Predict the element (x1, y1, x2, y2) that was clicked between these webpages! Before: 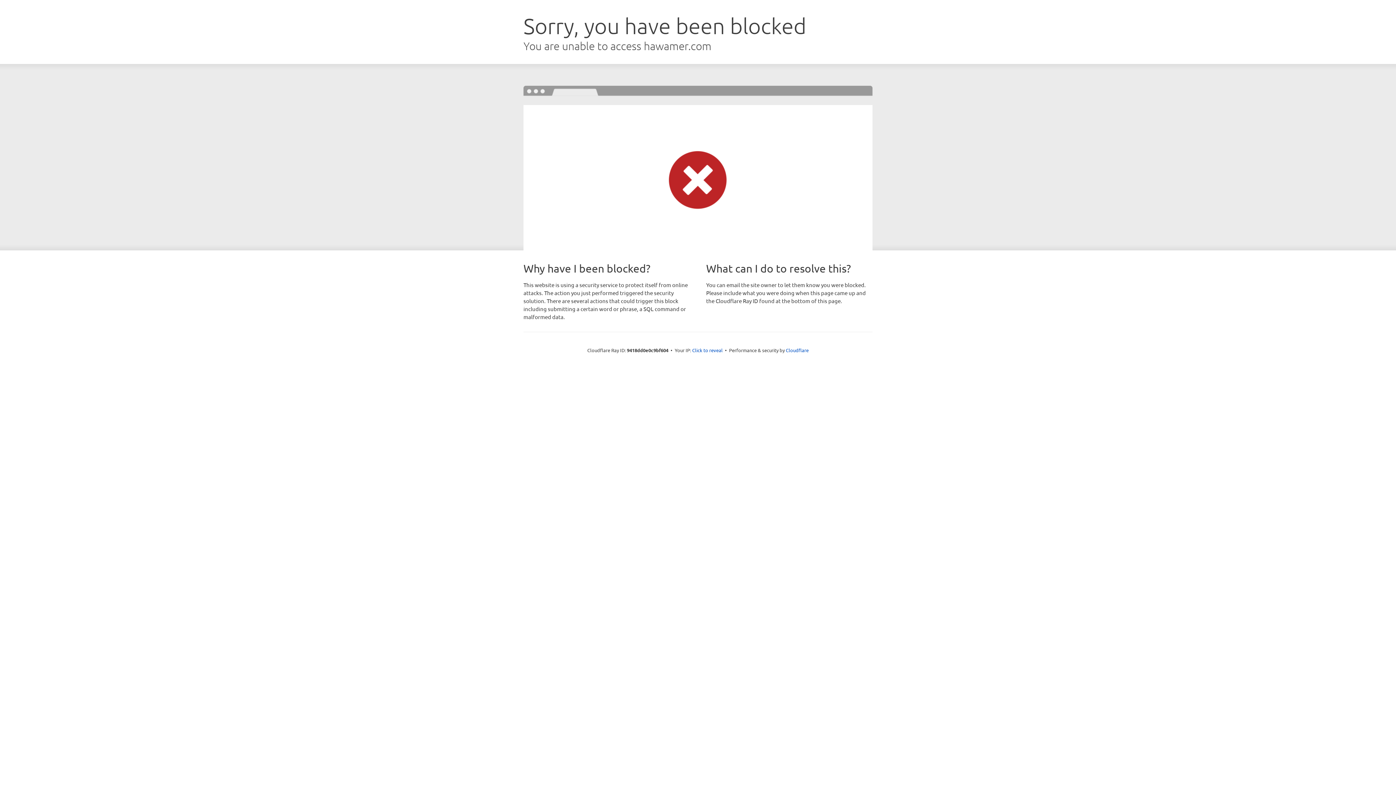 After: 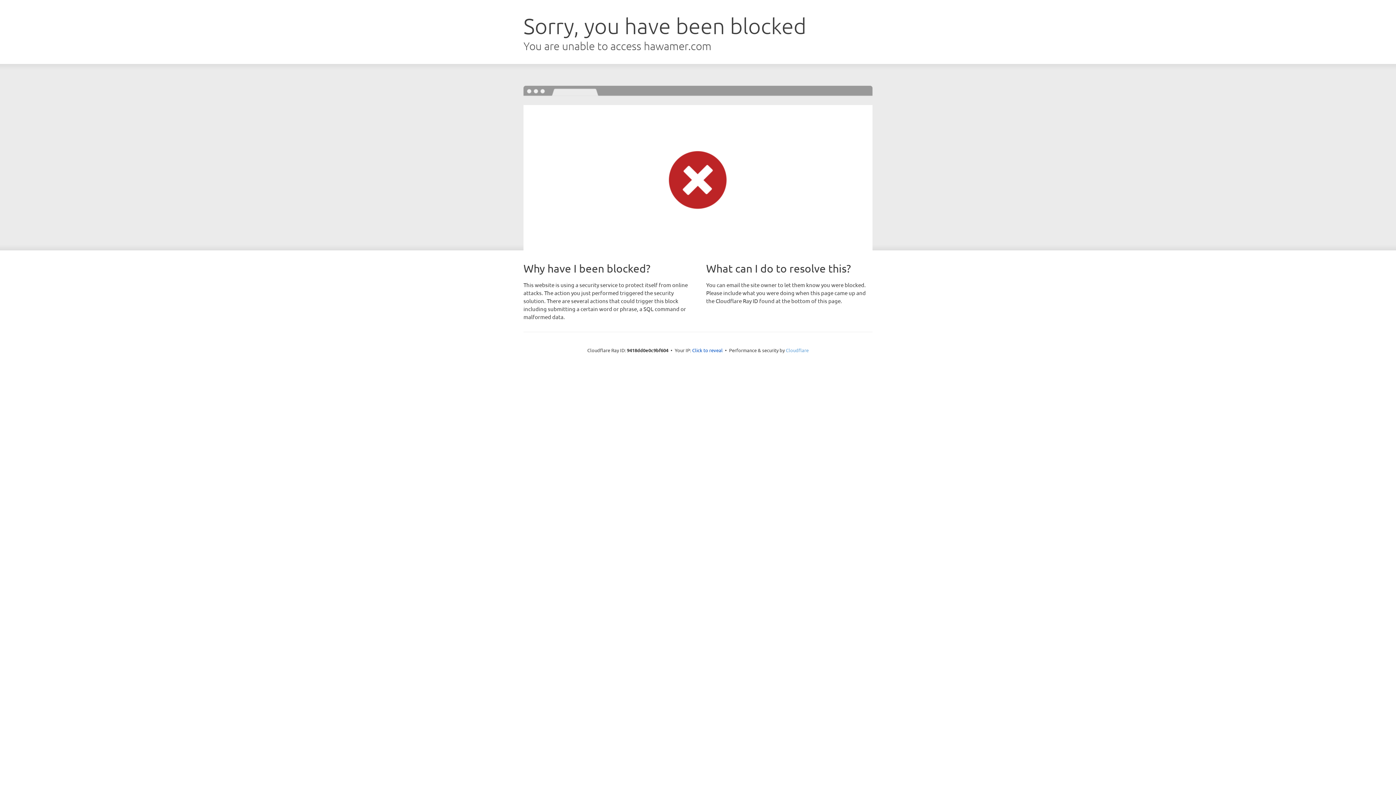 Action: bbox: (786, 347, 808, 353) label: Cloudflare